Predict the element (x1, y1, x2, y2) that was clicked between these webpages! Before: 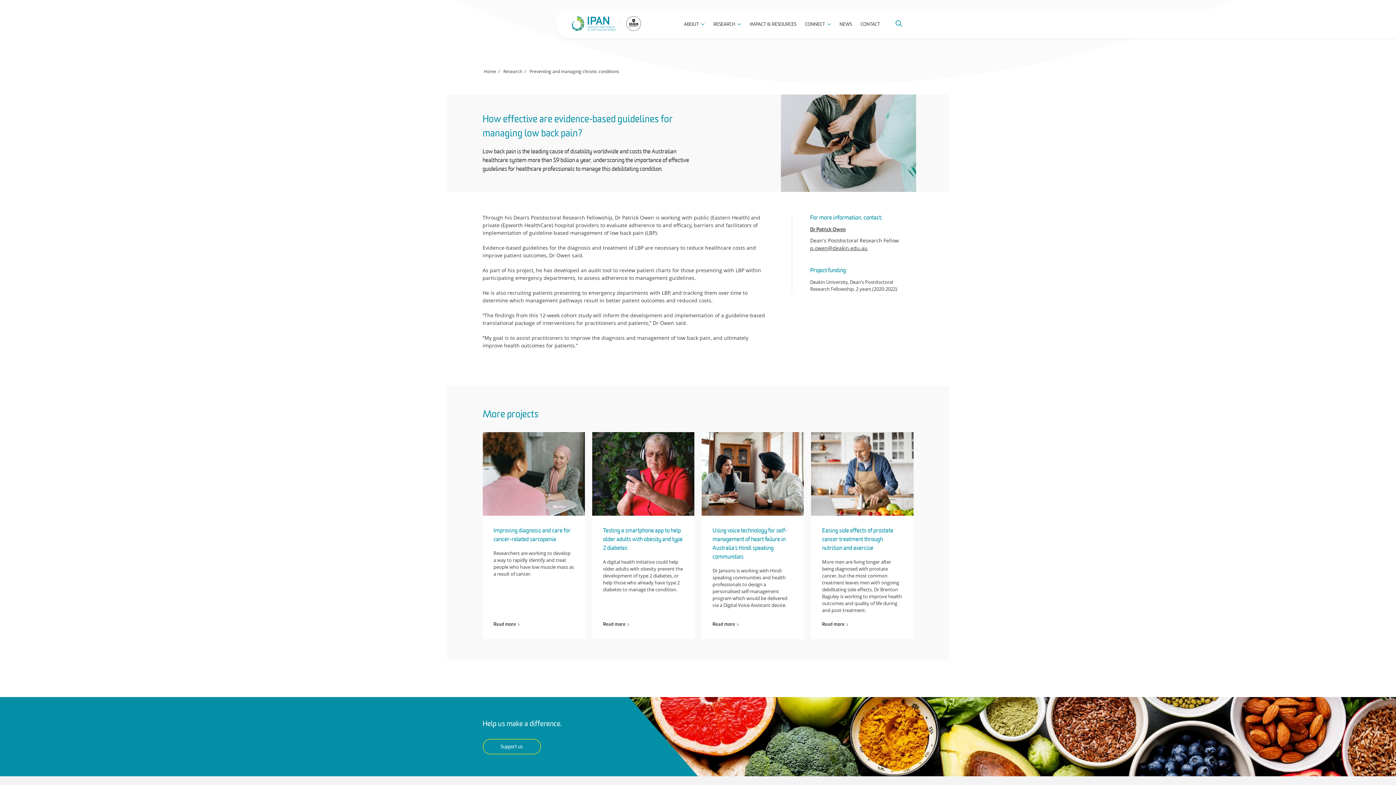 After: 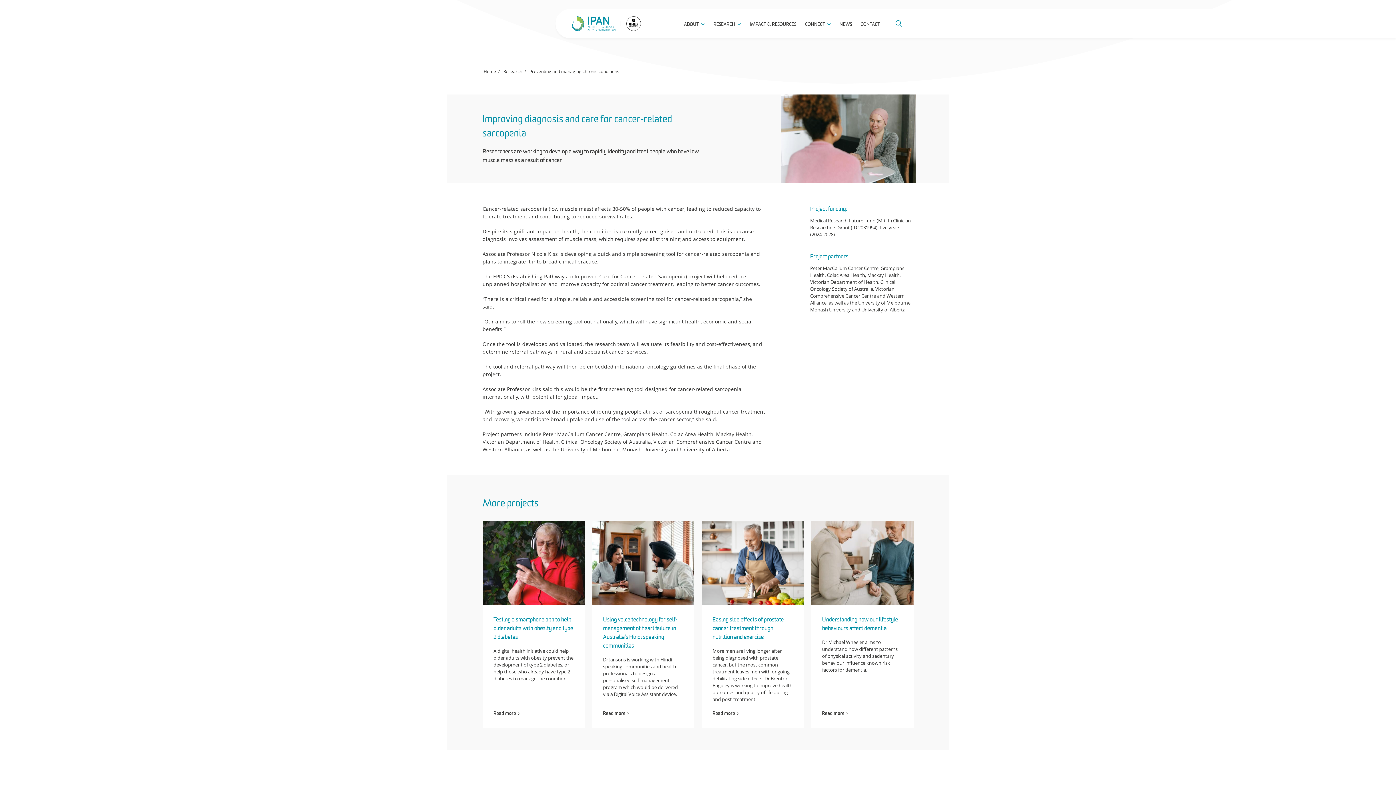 Action: label: Improving diagnosis and care for cancer-related sarcopenia

Researchers are working to develop a way to rapidly identify and treat people who have low muscle mass as a result of cancer.

Read more bbox: (482, 432, 585, 639)